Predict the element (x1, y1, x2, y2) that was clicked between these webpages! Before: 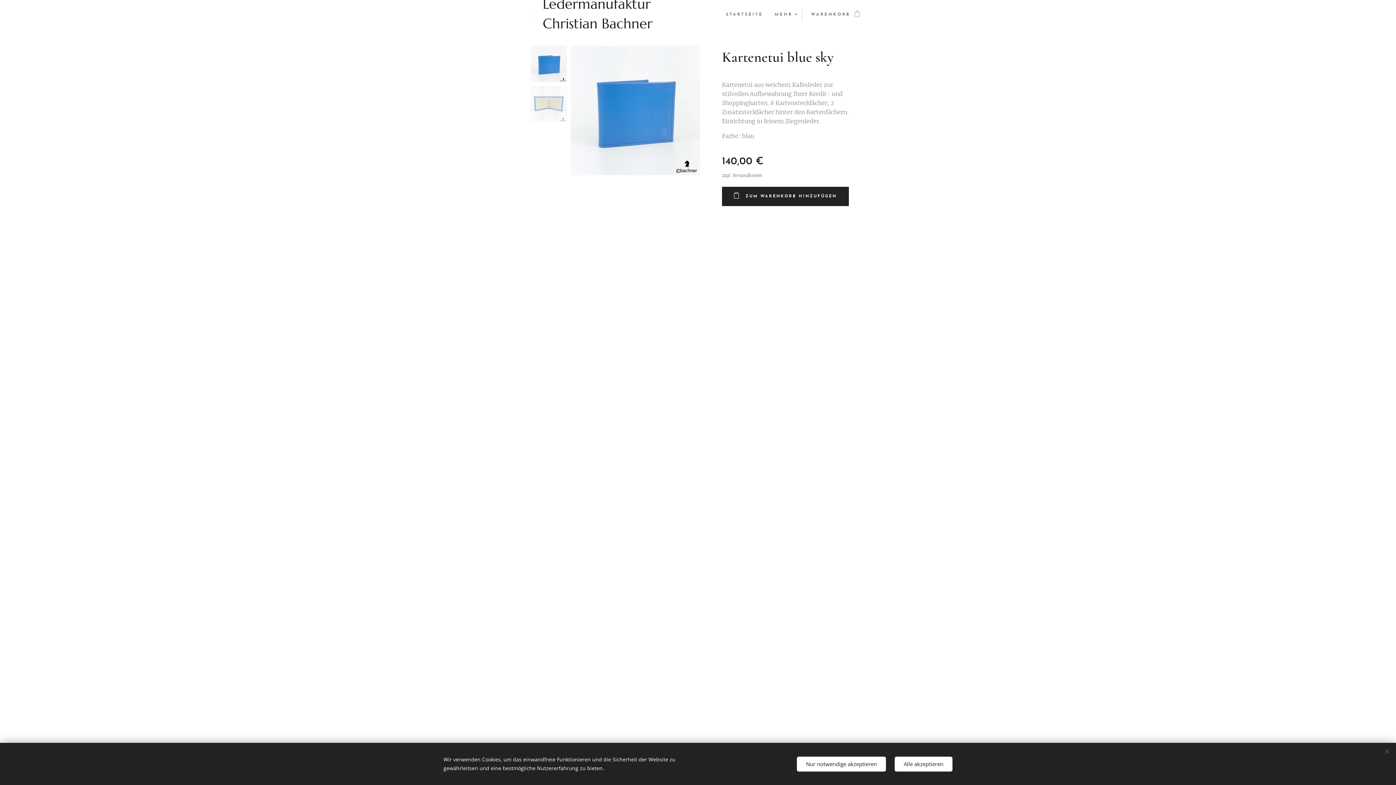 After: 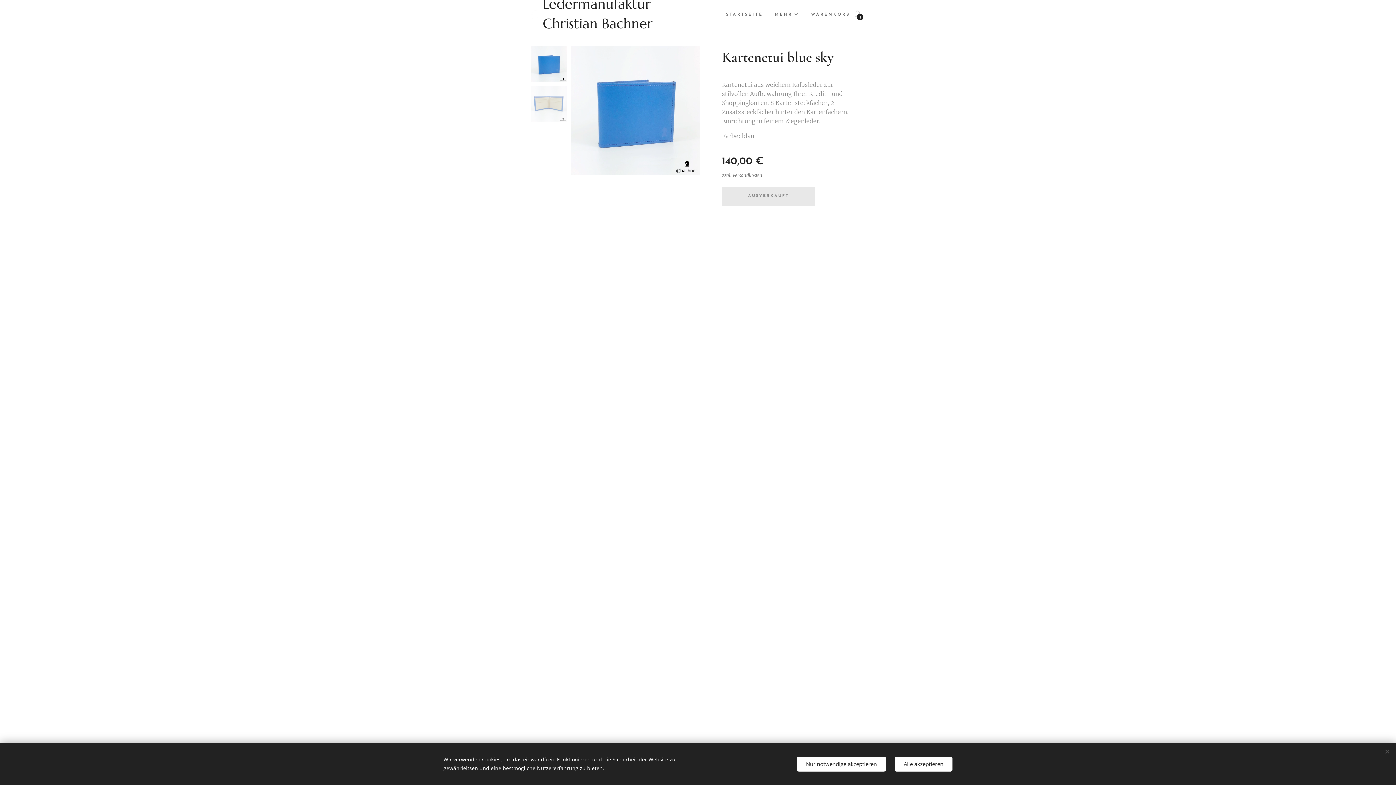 Action: bbox: (722, 186, 849, 206) label: ZUM WARENKORB HINZUFÜGEN